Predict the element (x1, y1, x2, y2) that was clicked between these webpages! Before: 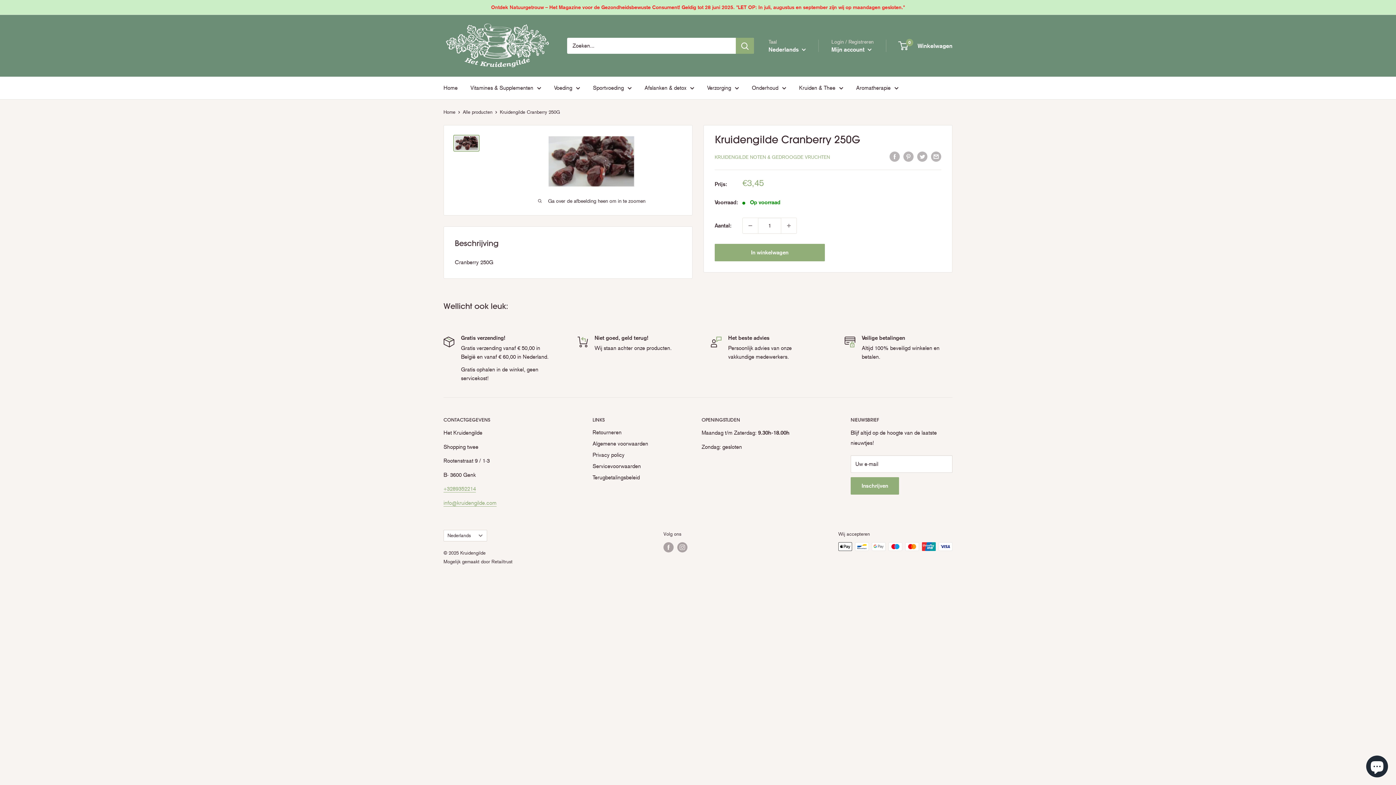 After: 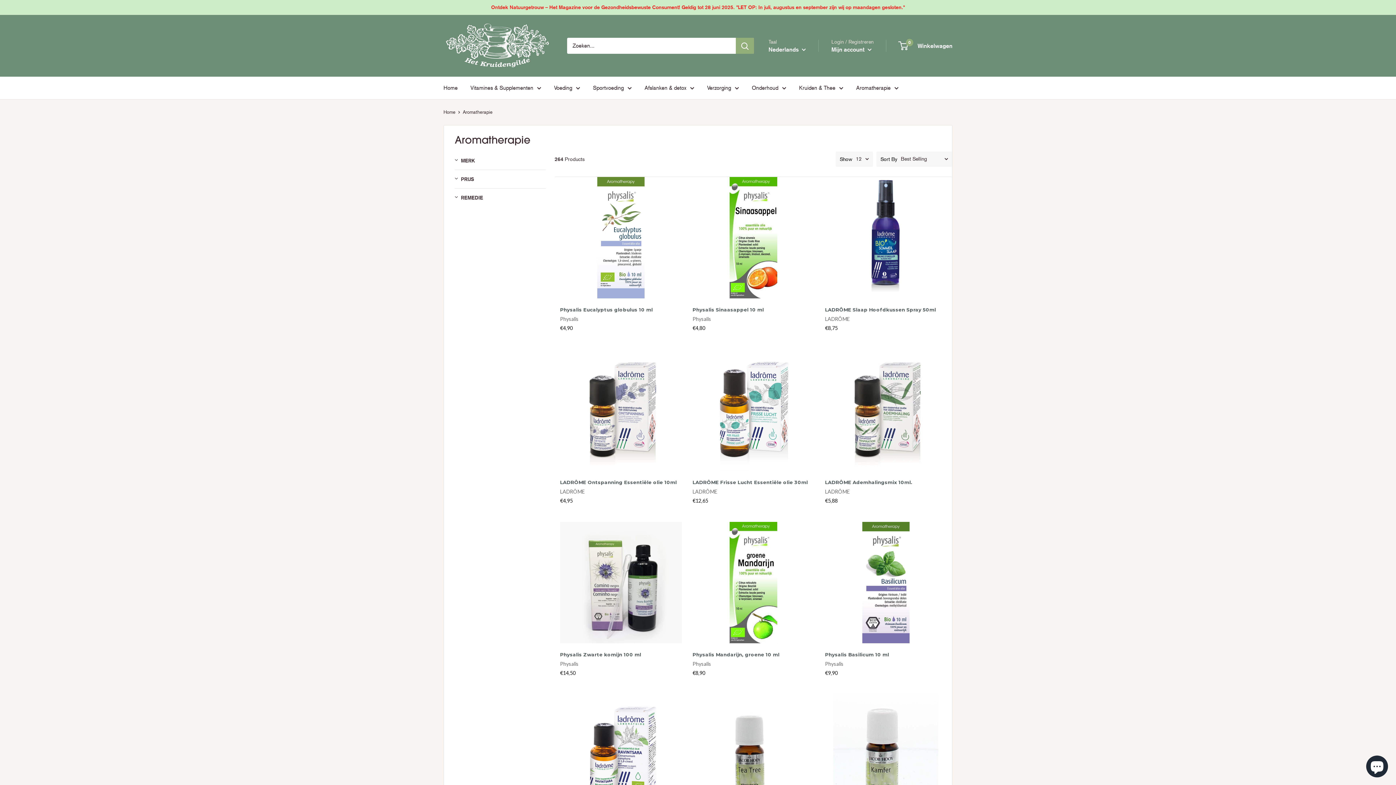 Action: label: Aromatherapie bbox: (856, 82, 898, 93)